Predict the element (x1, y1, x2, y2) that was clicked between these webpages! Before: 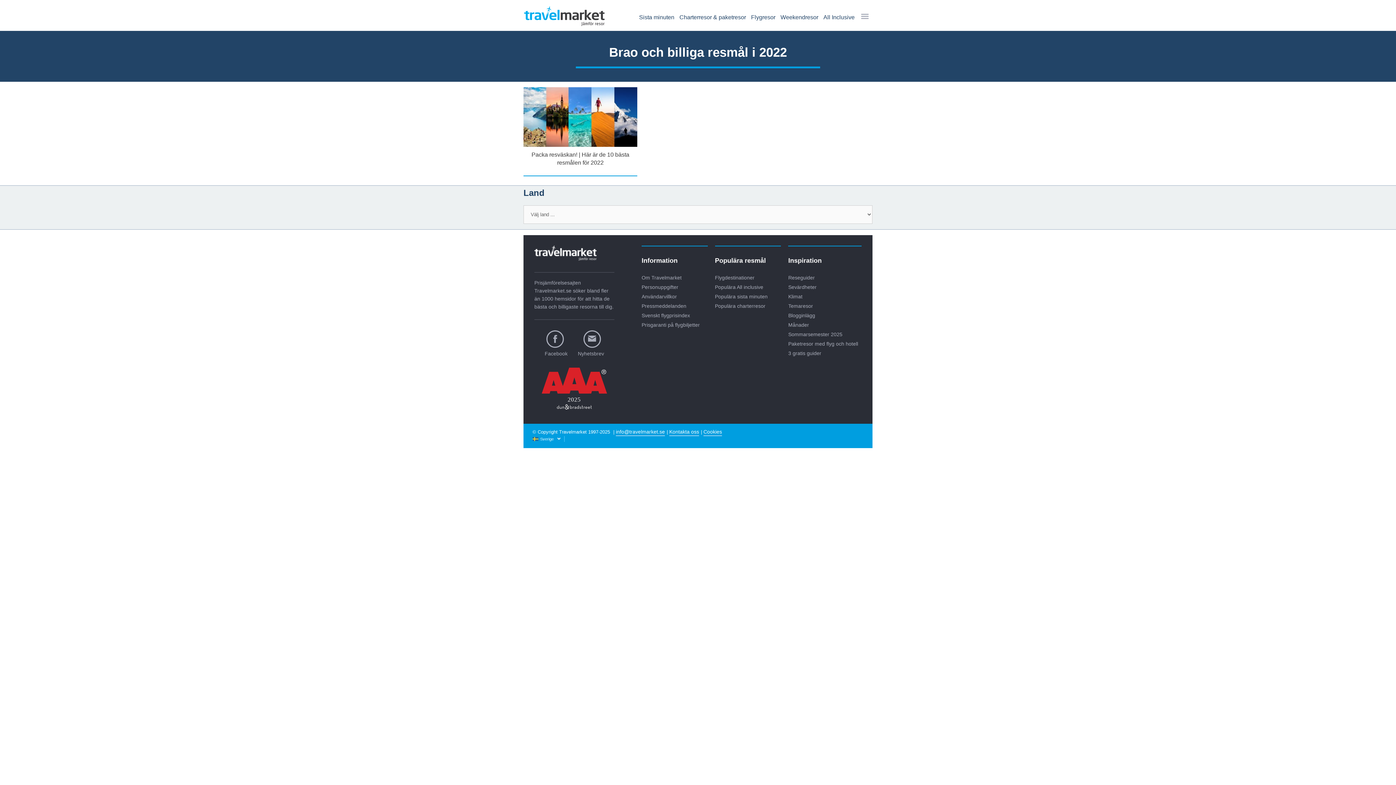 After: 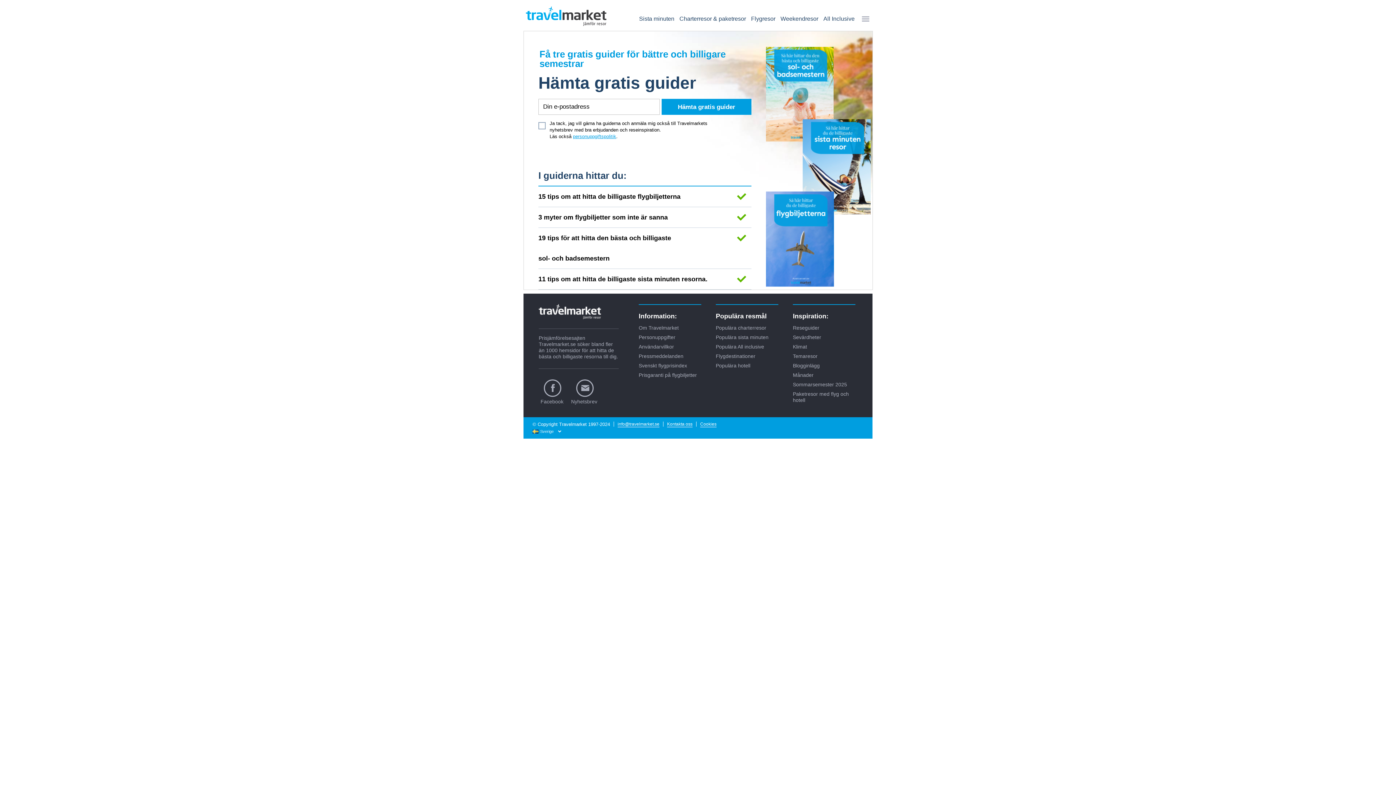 Action: label: 3 gratis guider bbox: (788, 350, 821, 356)